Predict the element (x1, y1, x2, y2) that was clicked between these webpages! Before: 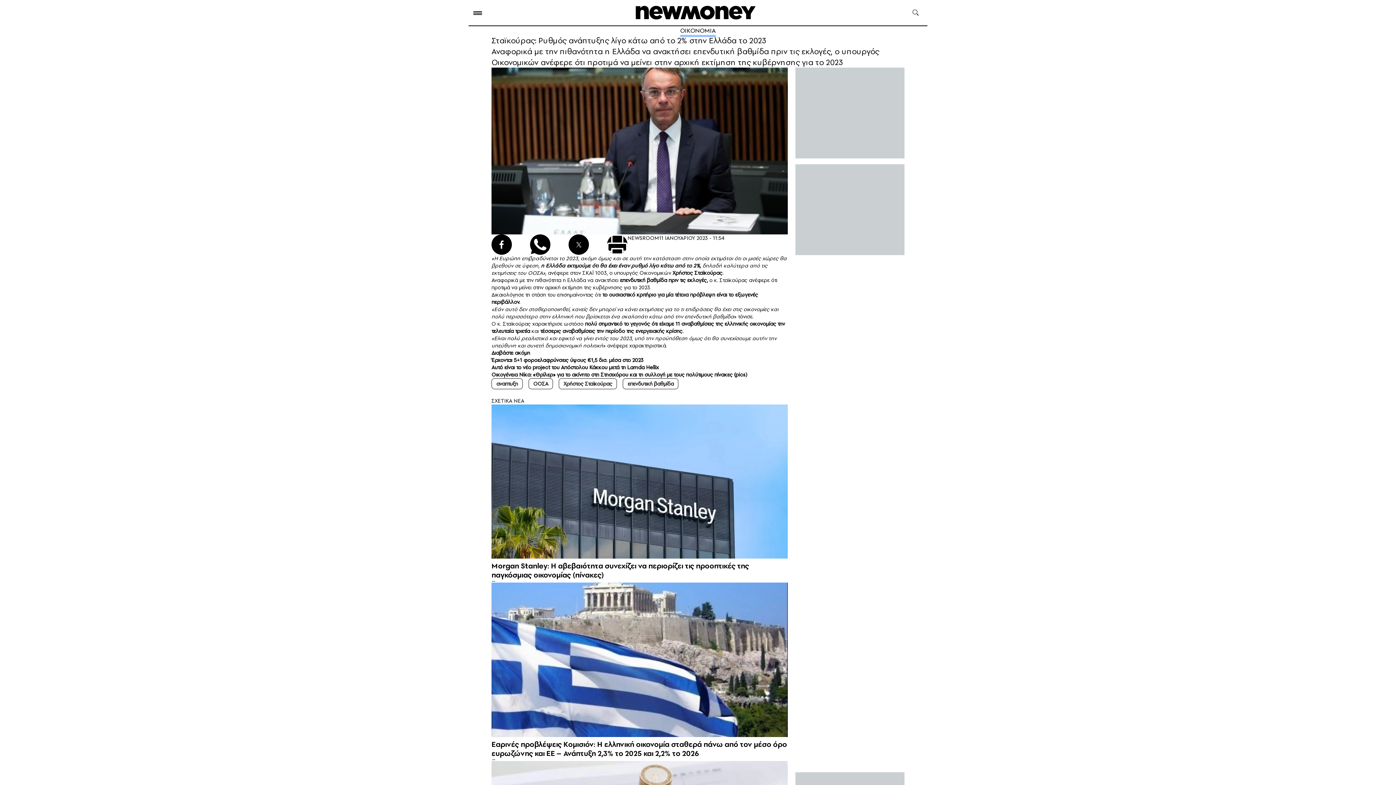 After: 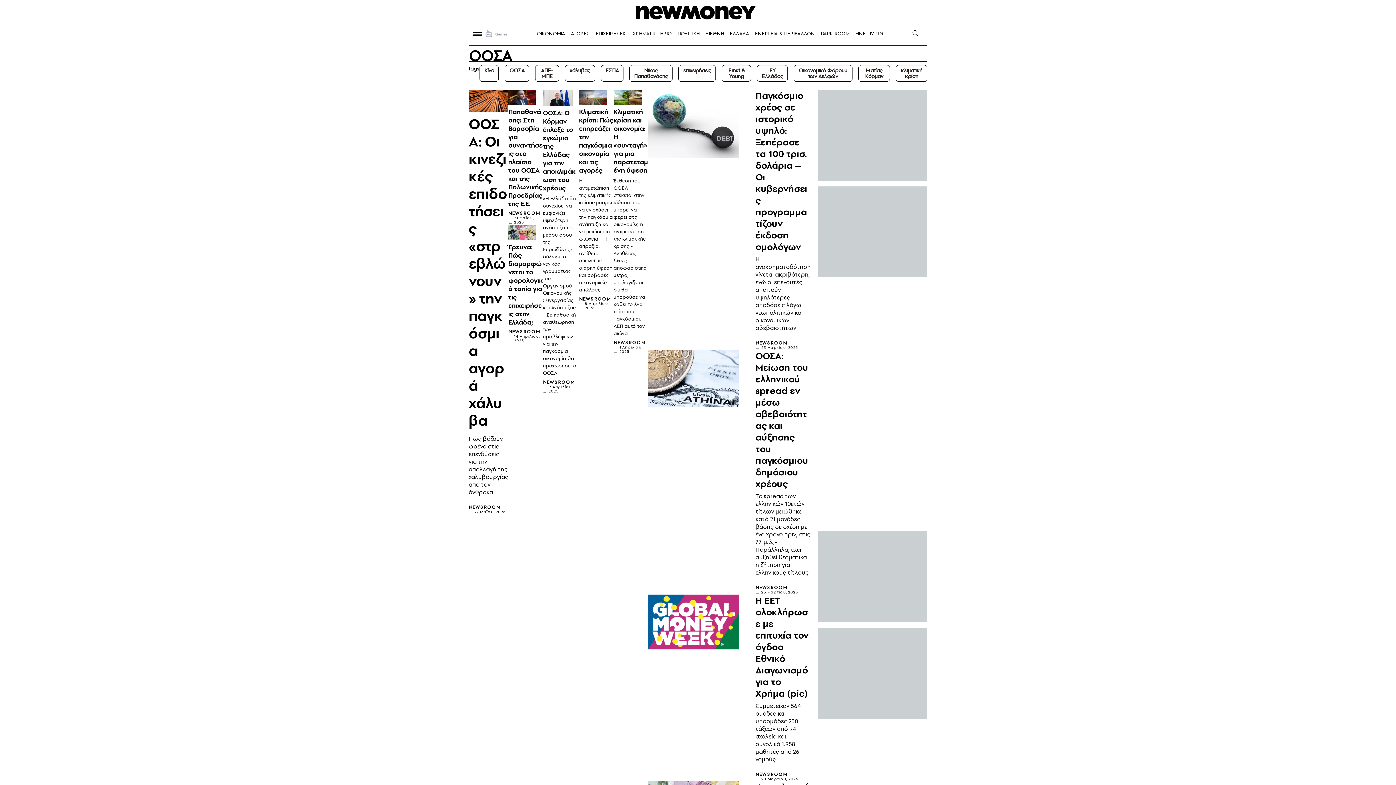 Action: label: ΟΟΣΑ bbox: (533, 380, 548, 387)